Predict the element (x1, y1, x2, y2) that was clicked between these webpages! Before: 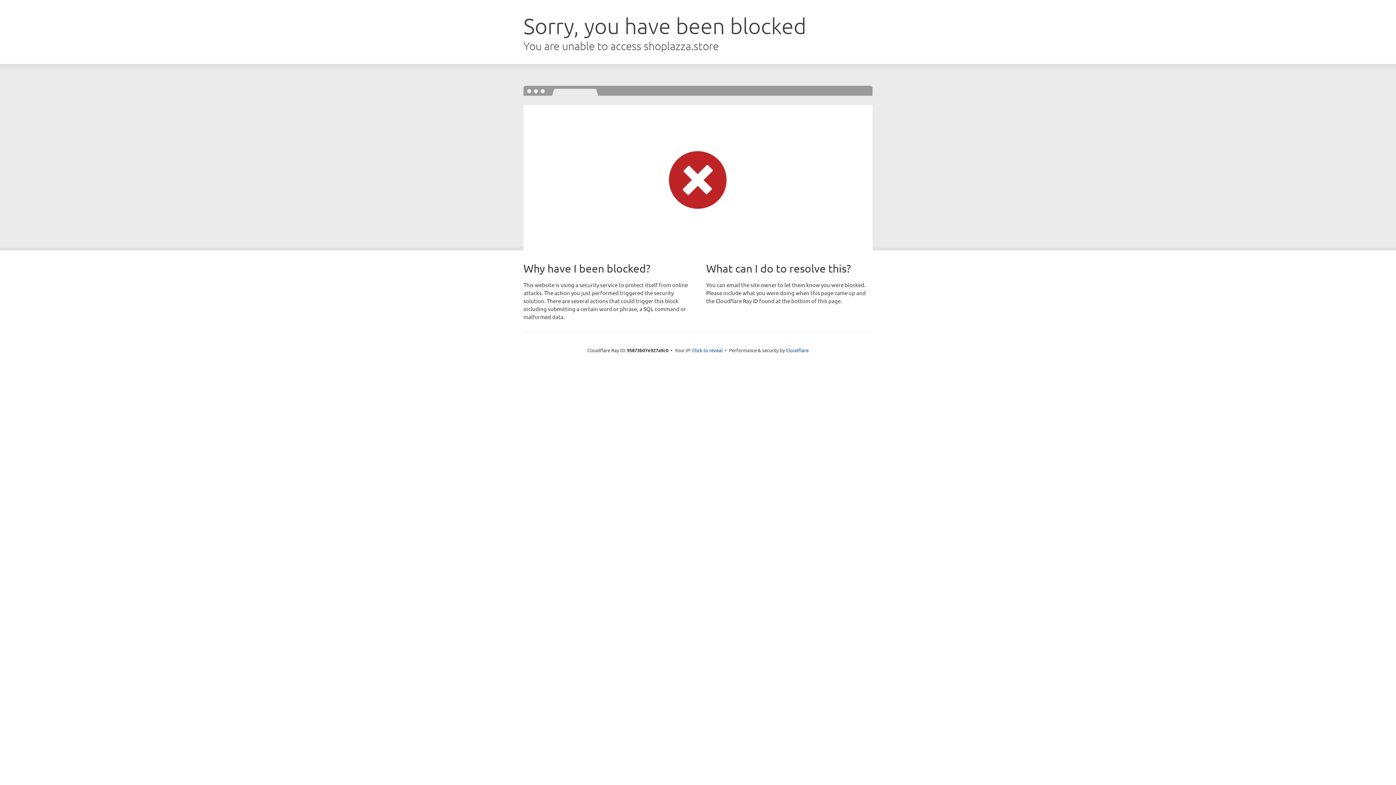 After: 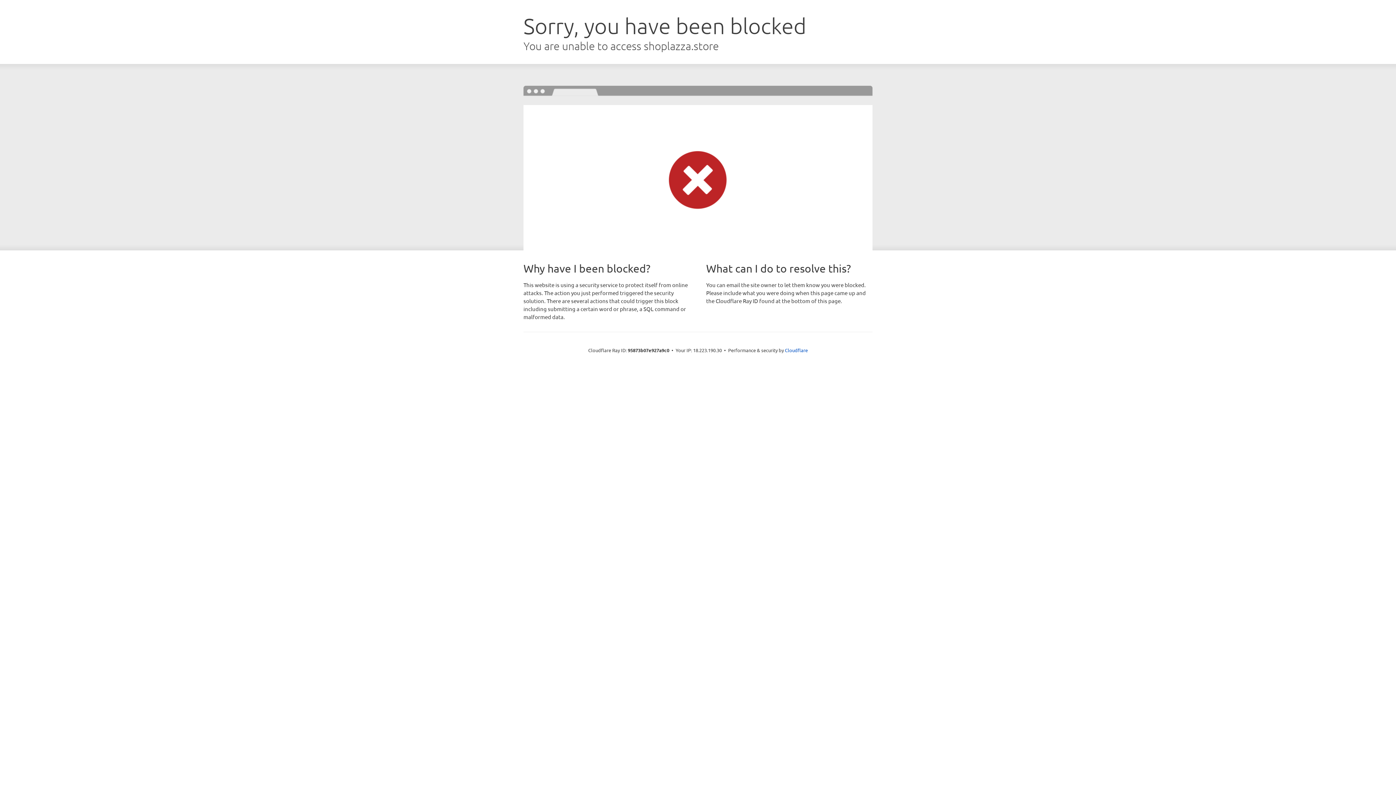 Action: label: Click to reveal bbox: (692, 346, 722, 353)